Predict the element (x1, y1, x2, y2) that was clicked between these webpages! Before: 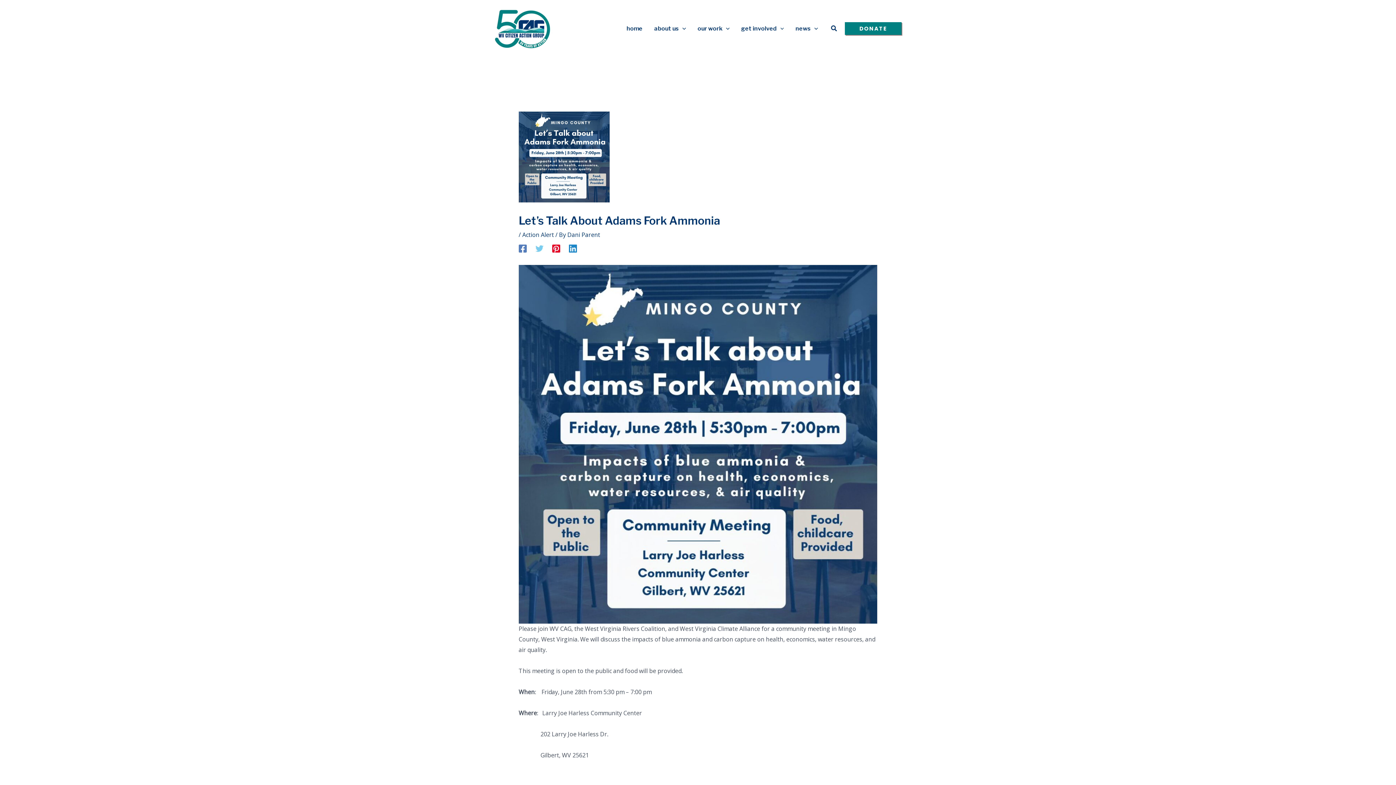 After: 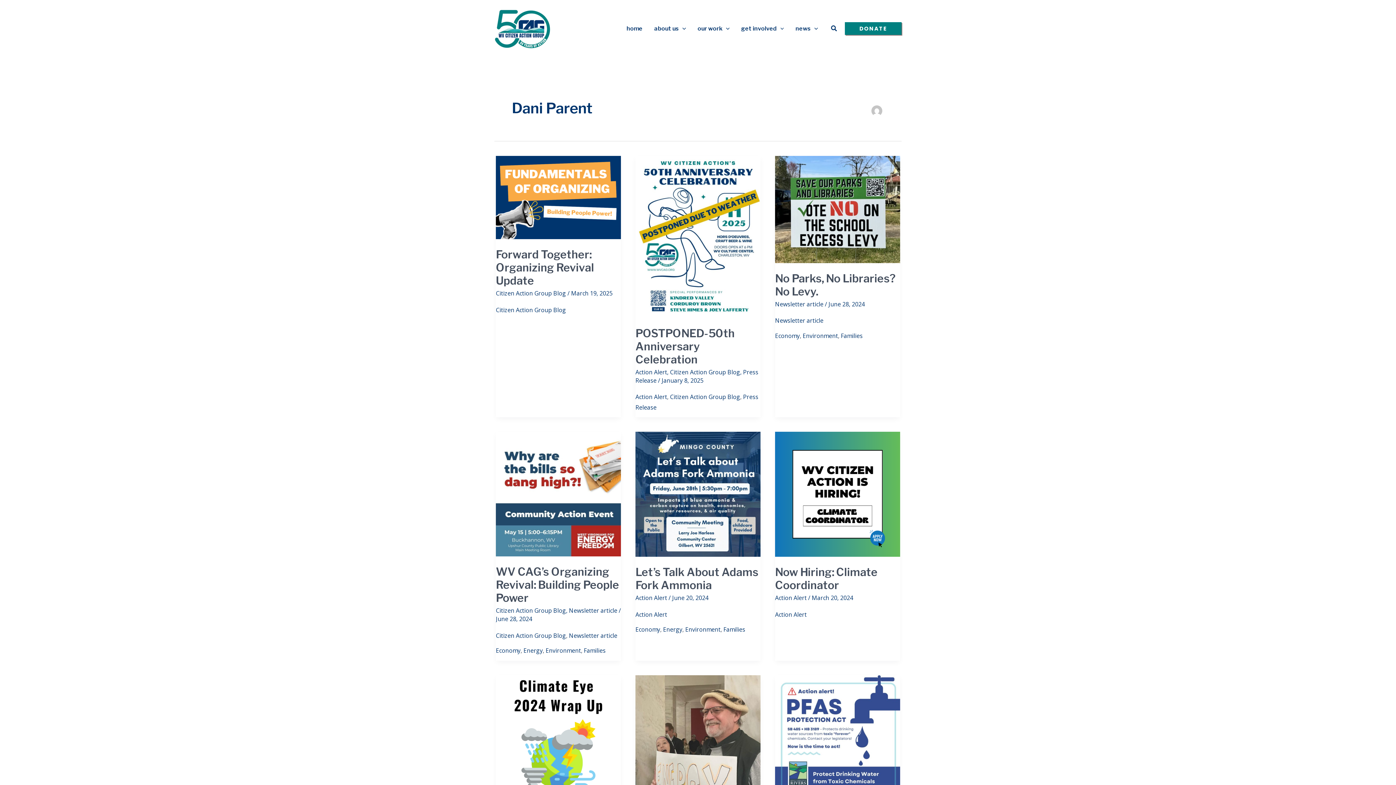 Action: bbox: (567, 231, 600, 239) label: Dani Parent